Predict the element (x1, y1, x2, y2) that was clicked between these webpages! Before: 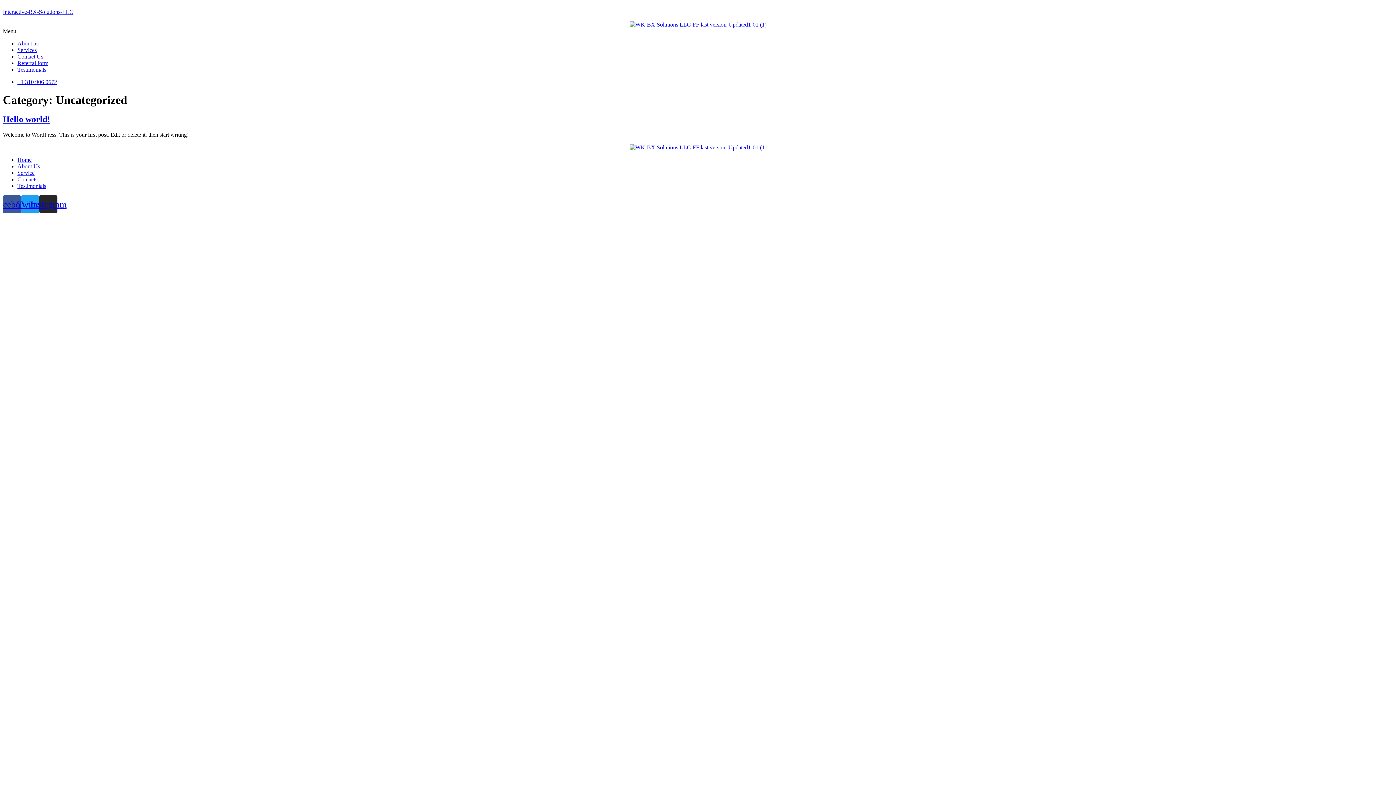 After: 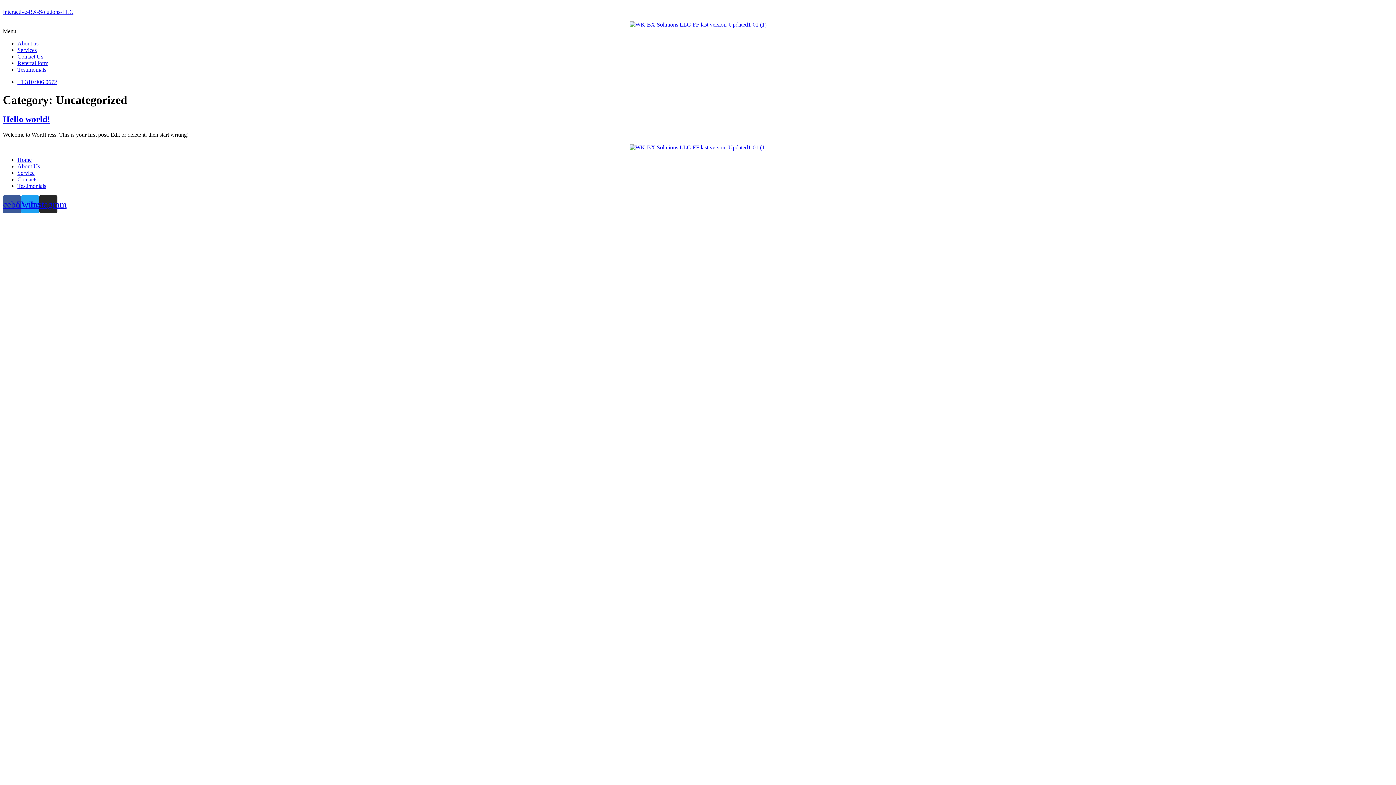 Action: bbox: (17, 79, 57, 85) label: +1 310 906 0672